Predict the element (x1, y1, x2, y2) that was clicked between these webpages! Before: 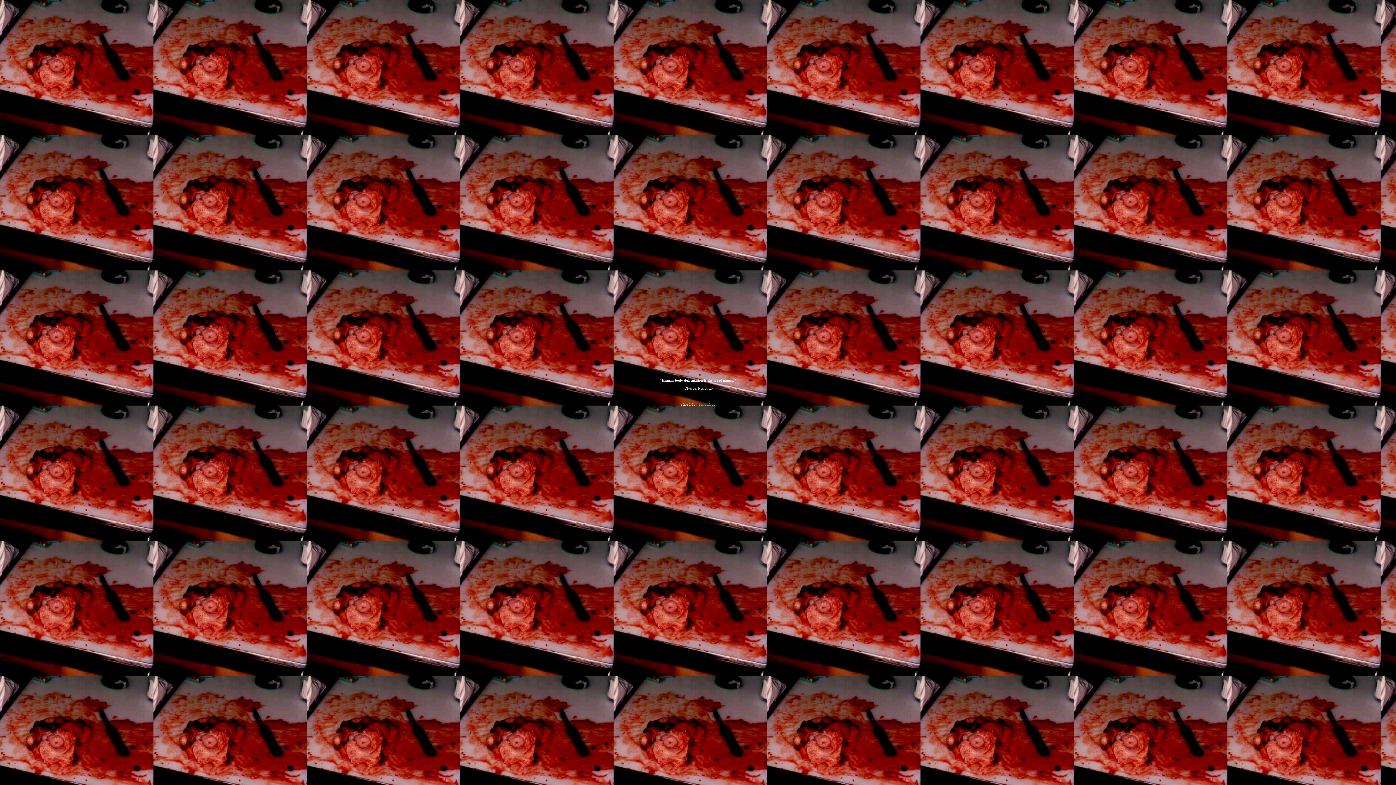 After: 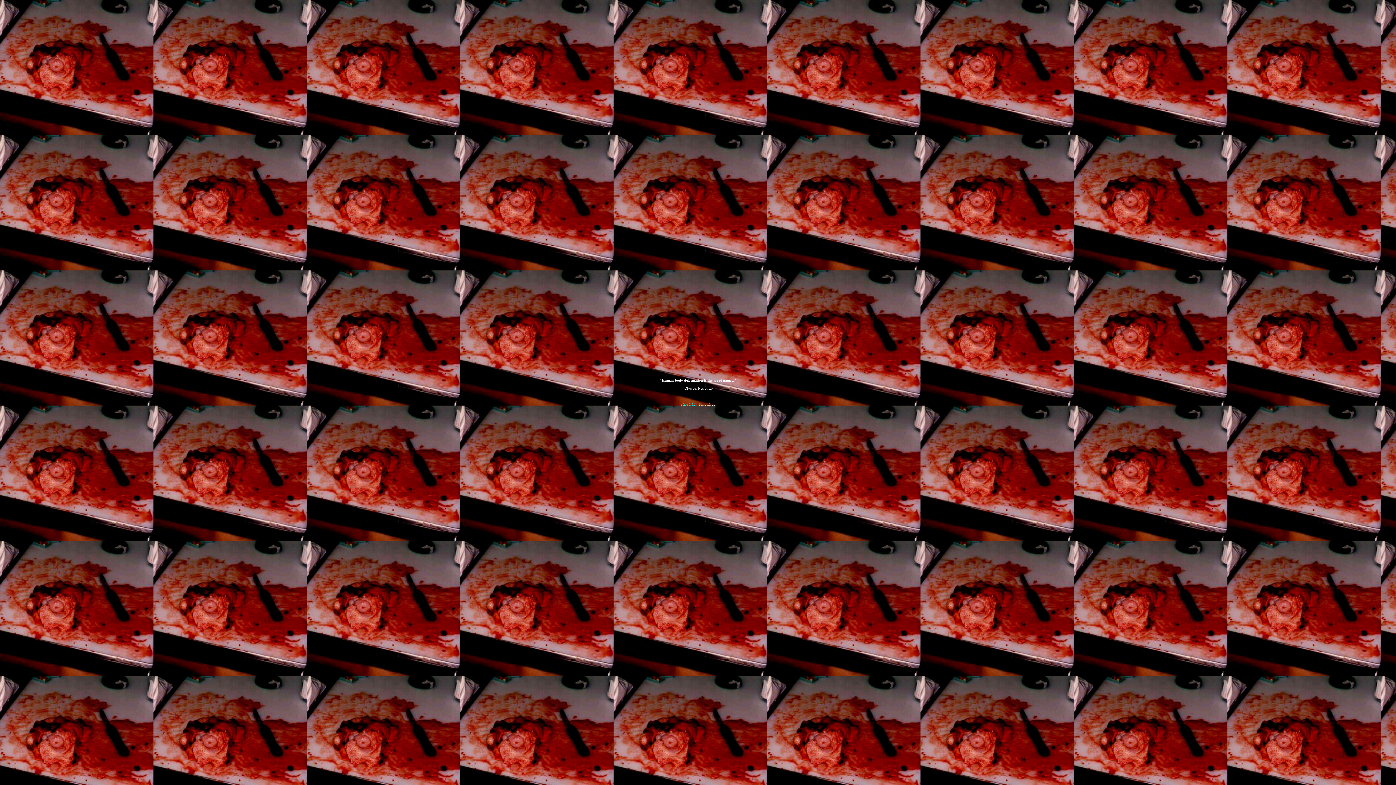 Action: label: Série 11-20 bbox: (698, 402, 715, 406)